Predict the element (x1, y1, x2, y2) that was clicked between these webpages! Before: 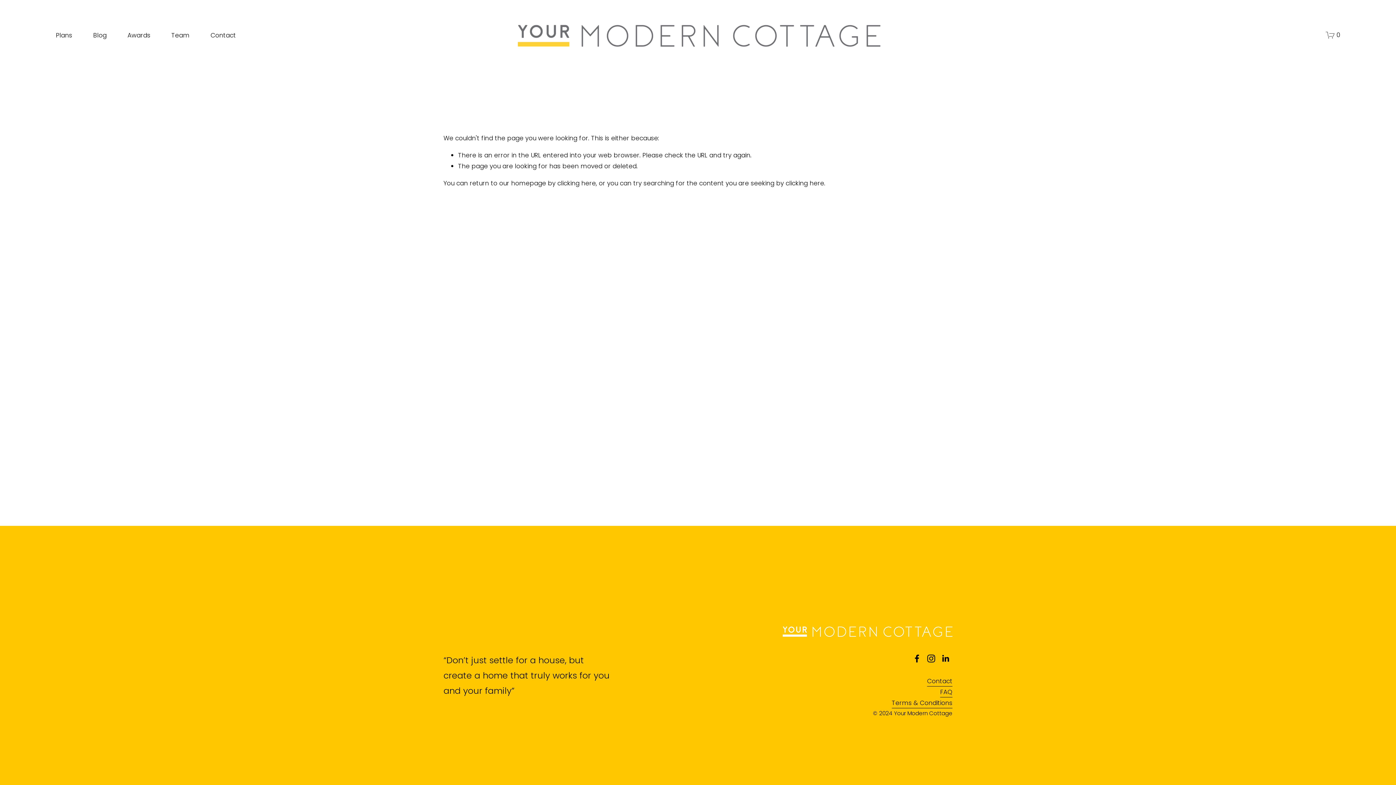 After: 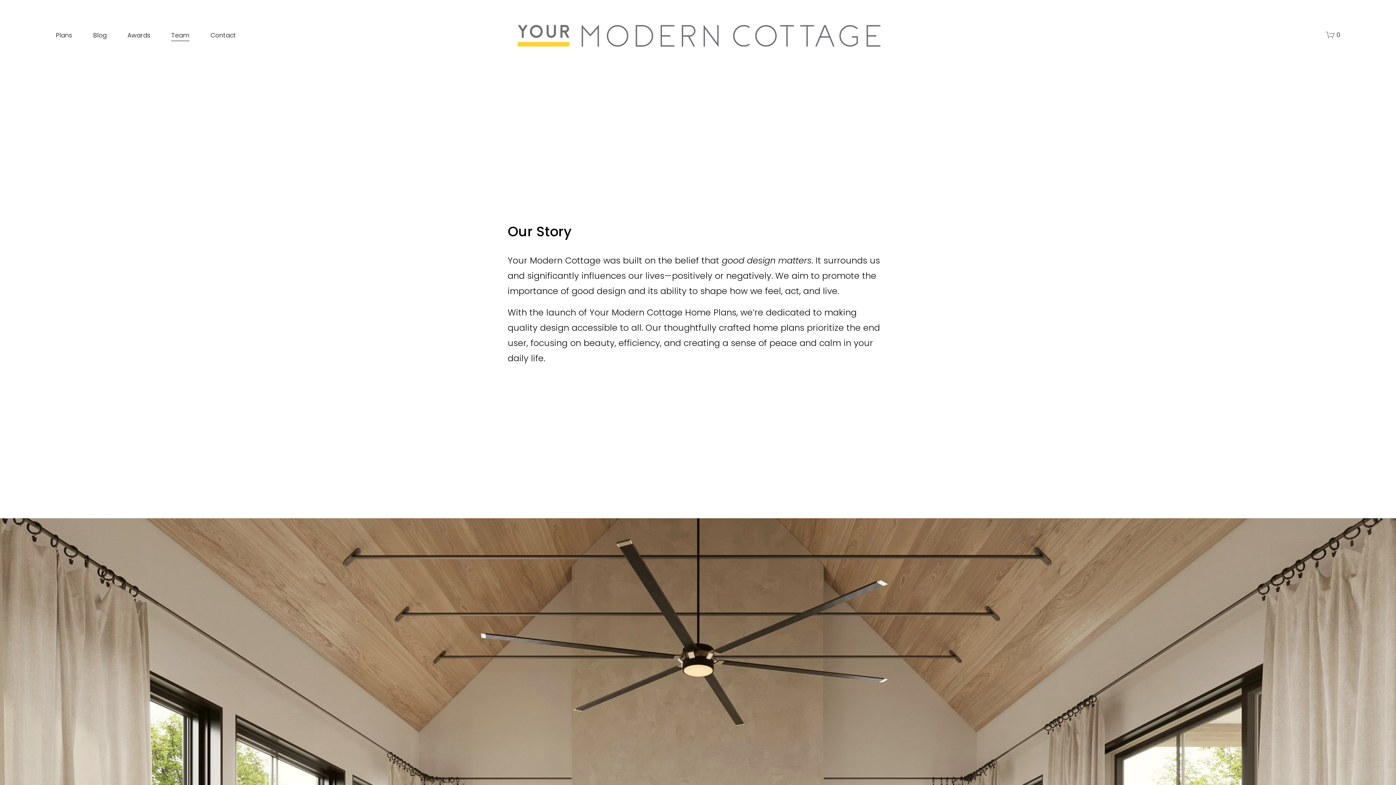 Action: bbox: (171, 29, 189, 41) label: Team